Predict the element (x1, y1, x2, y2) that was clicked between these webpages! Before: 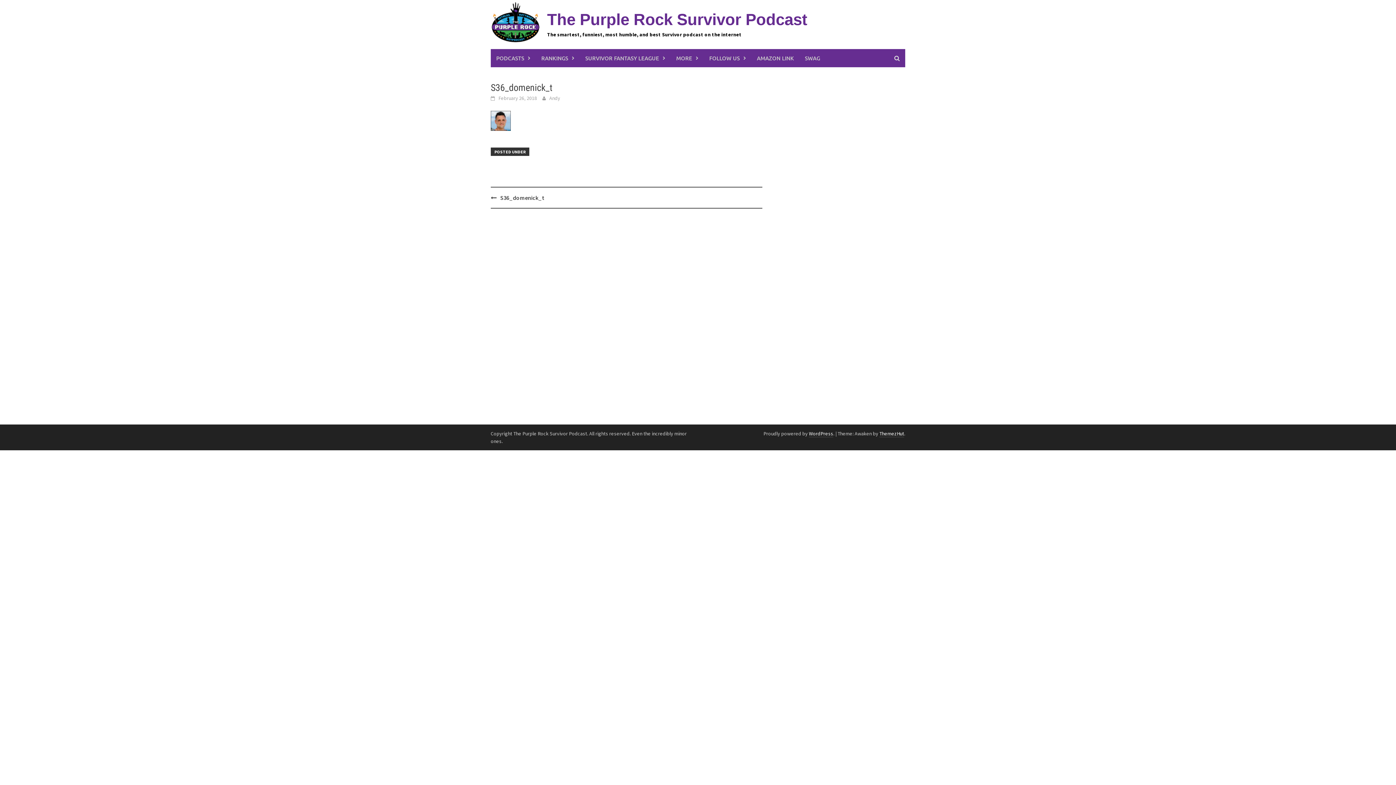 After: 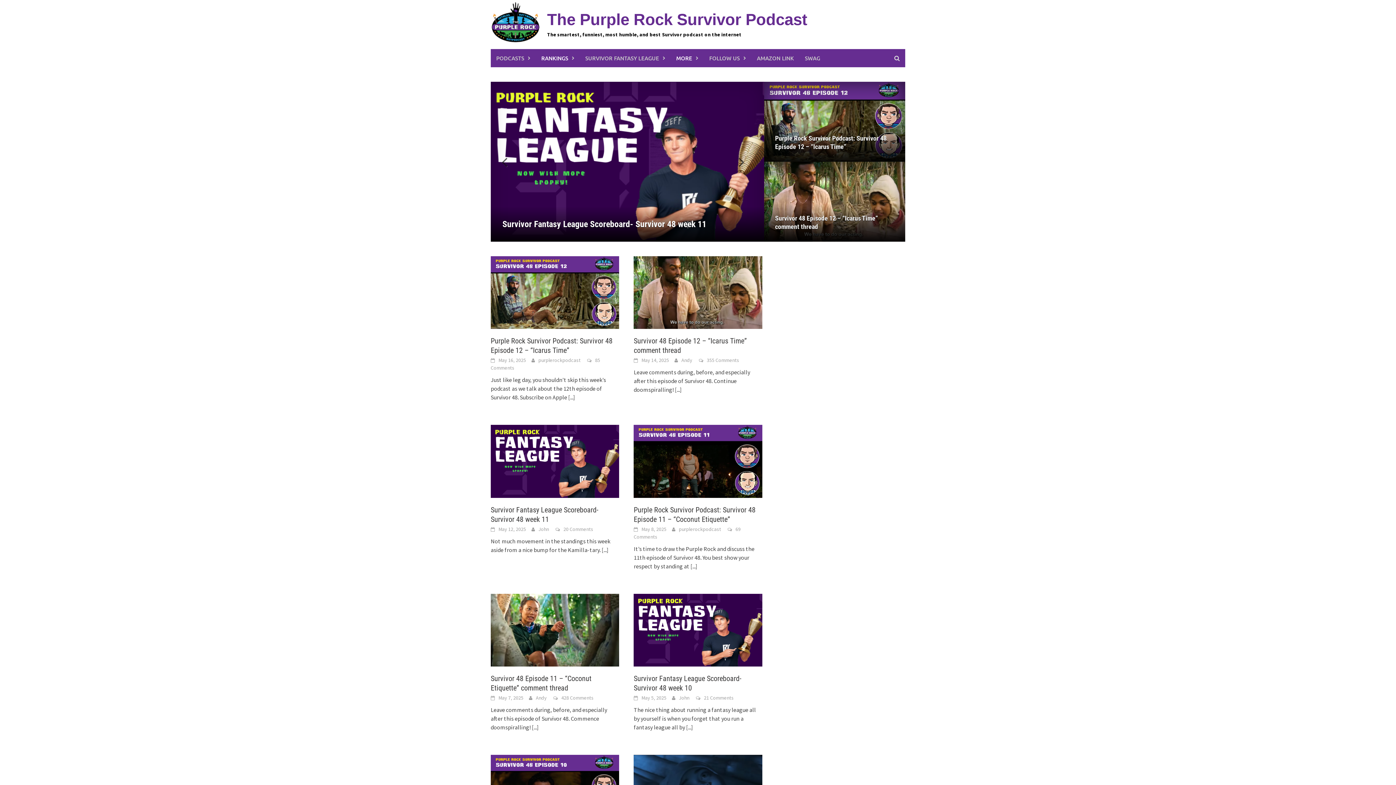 Action: label: MORE bbox: (670, 49, 704, 67)